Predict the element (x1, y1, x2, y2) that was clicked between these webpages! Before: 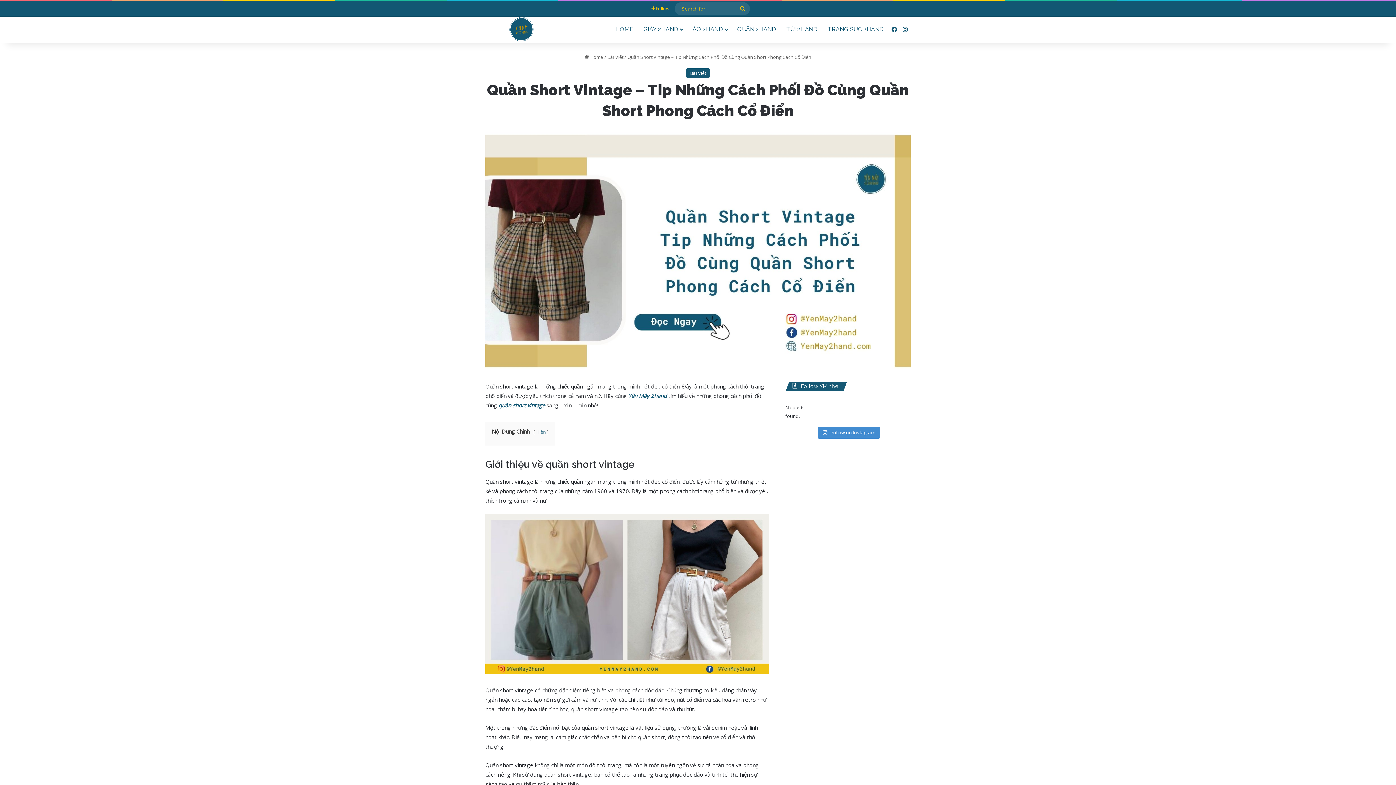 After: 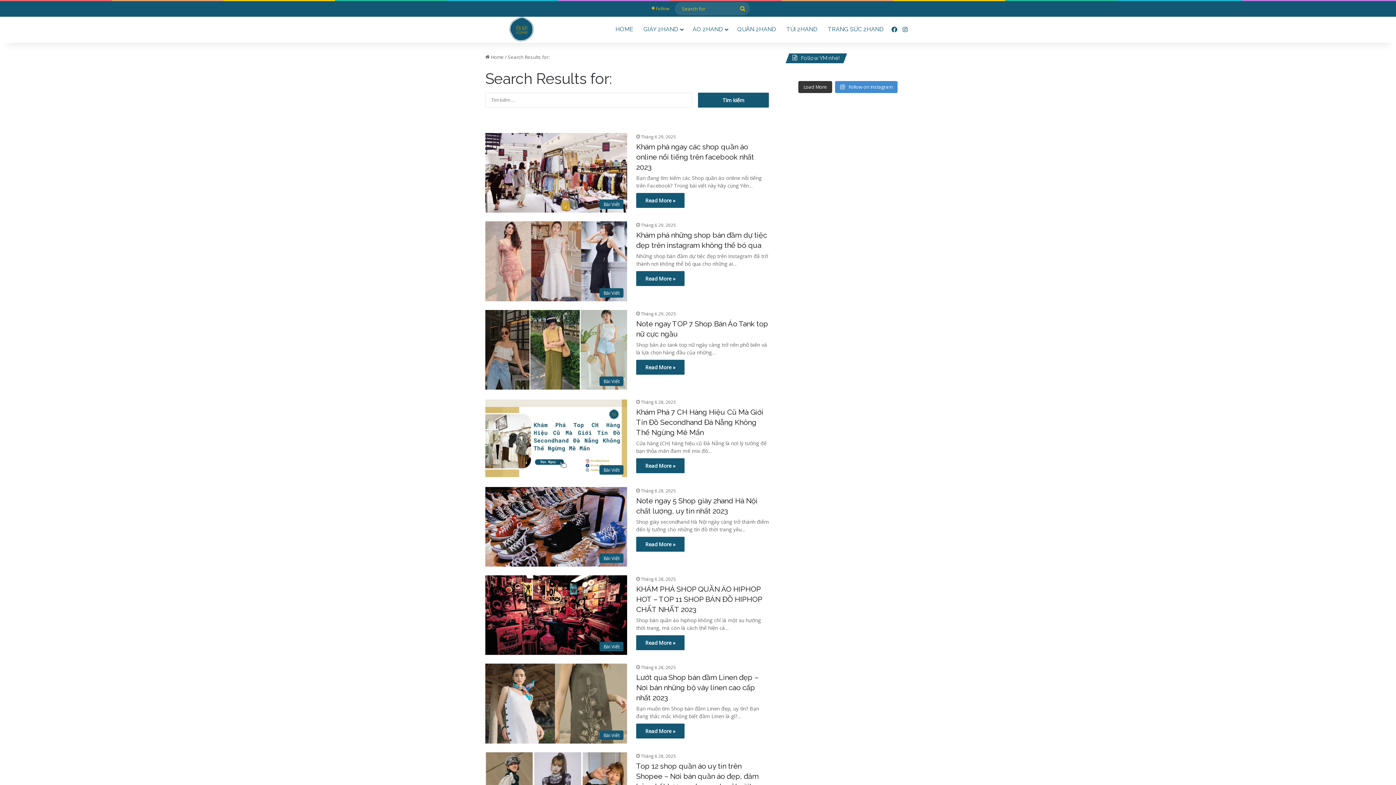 Action: bbox: (735, 2, 750, 15) label: Search for